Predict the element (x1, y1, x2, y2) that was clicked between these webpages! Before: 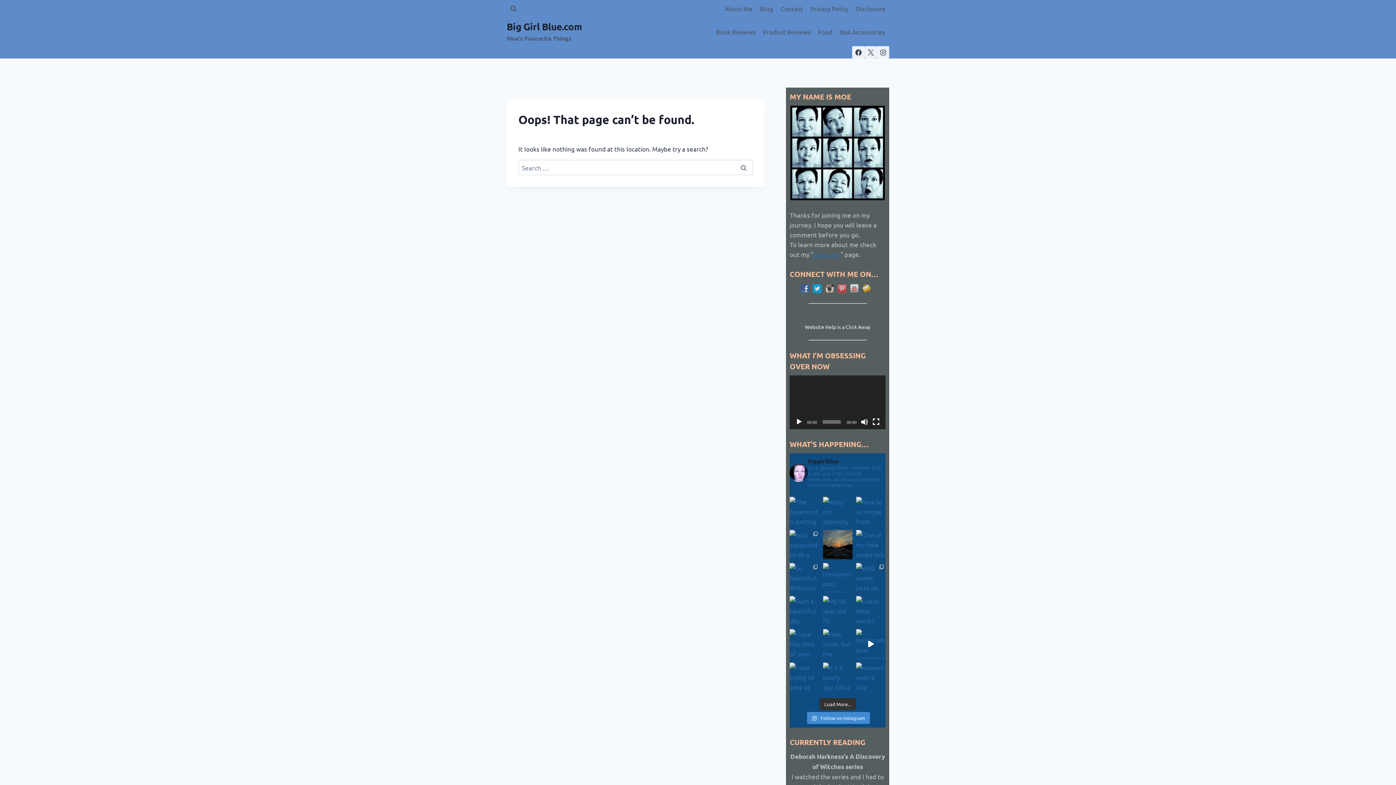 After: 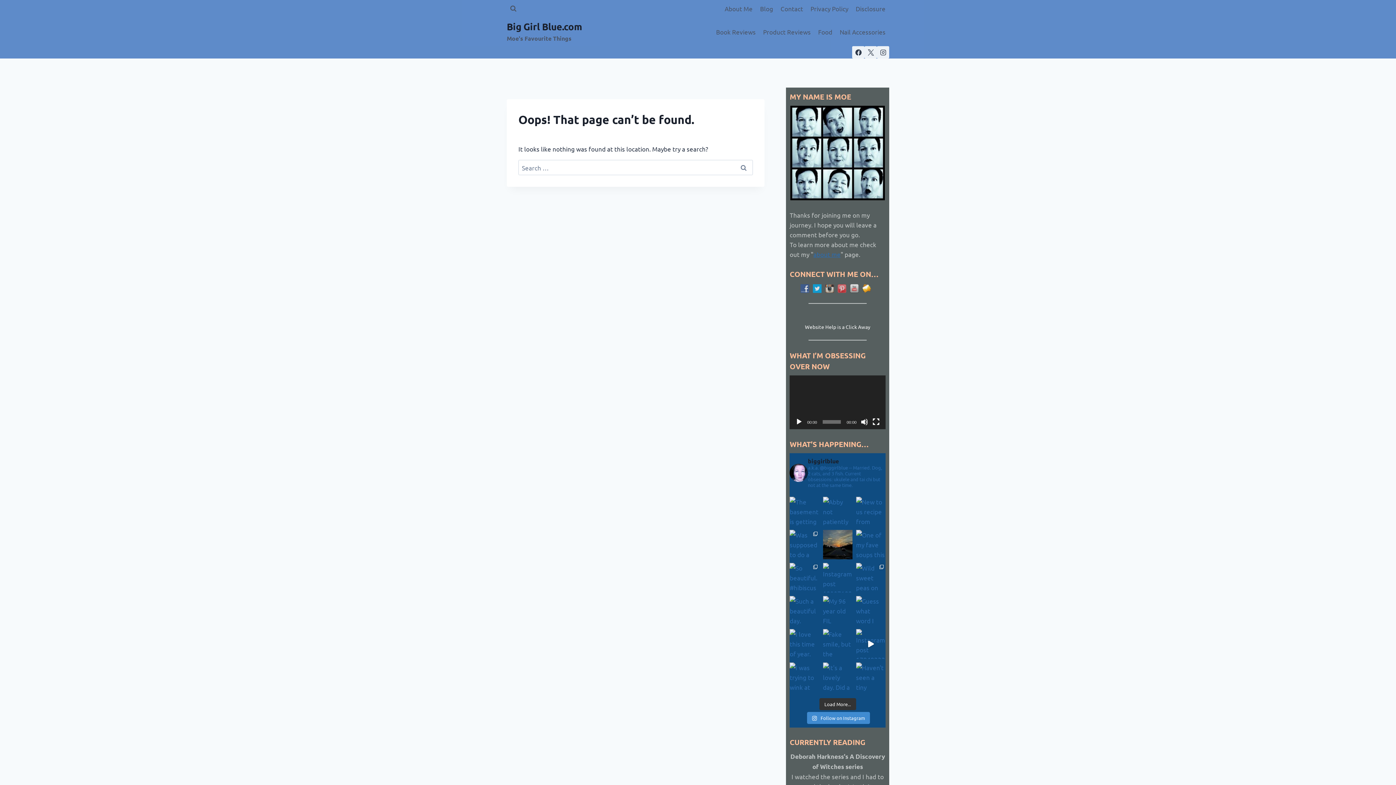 Action: bbox: (862, 284, 874, 291)